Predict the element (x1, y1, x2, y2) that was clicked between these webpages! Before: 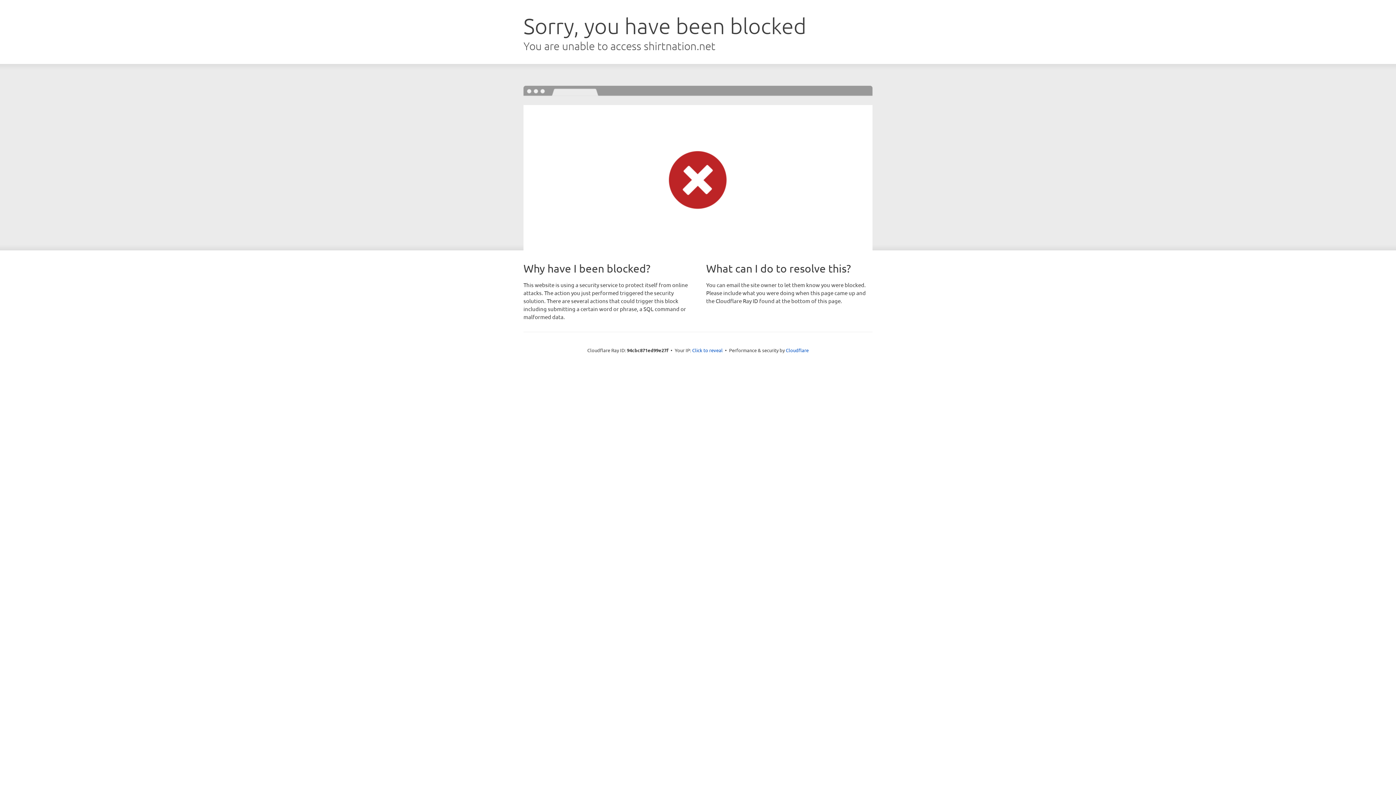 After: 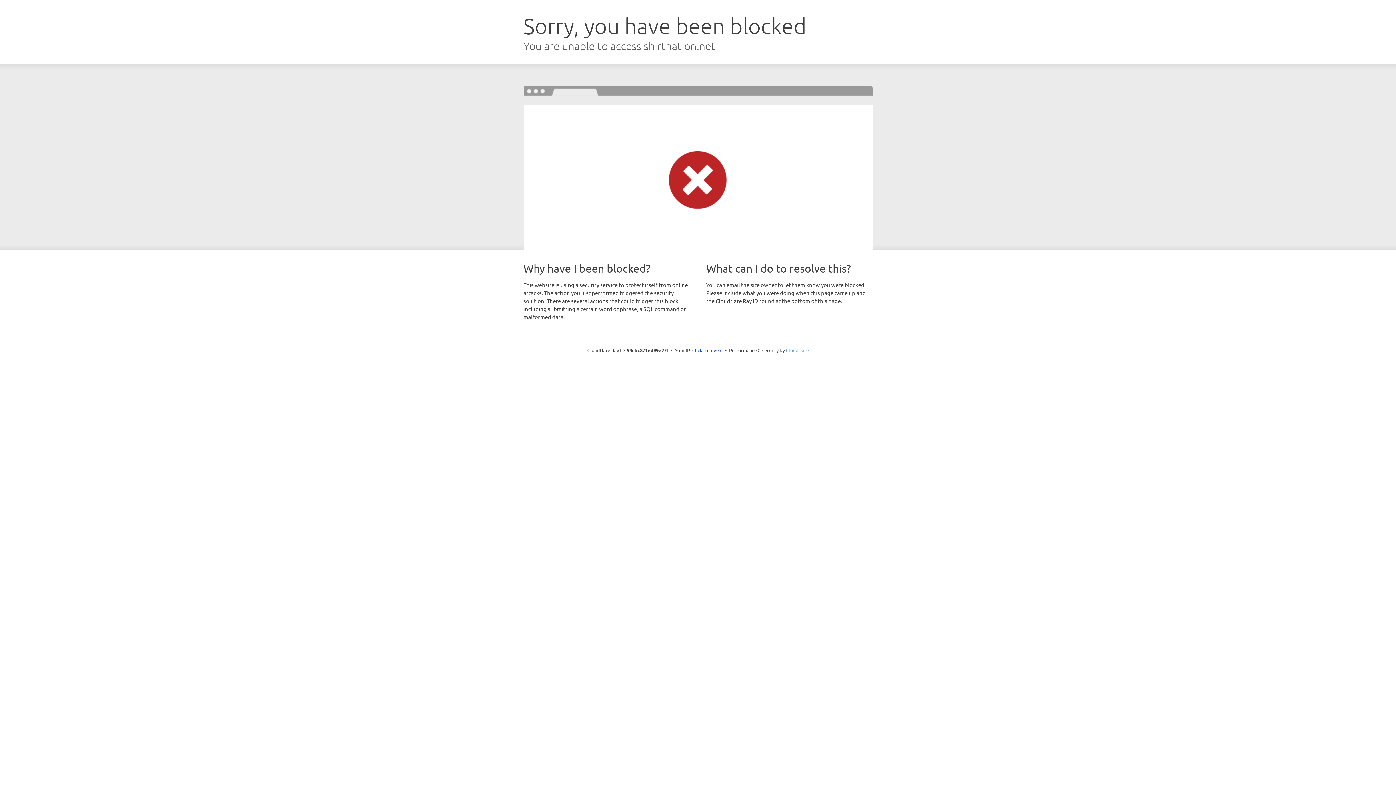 Action: label: Cloudflare bbox: (786, 347, 808, 353)